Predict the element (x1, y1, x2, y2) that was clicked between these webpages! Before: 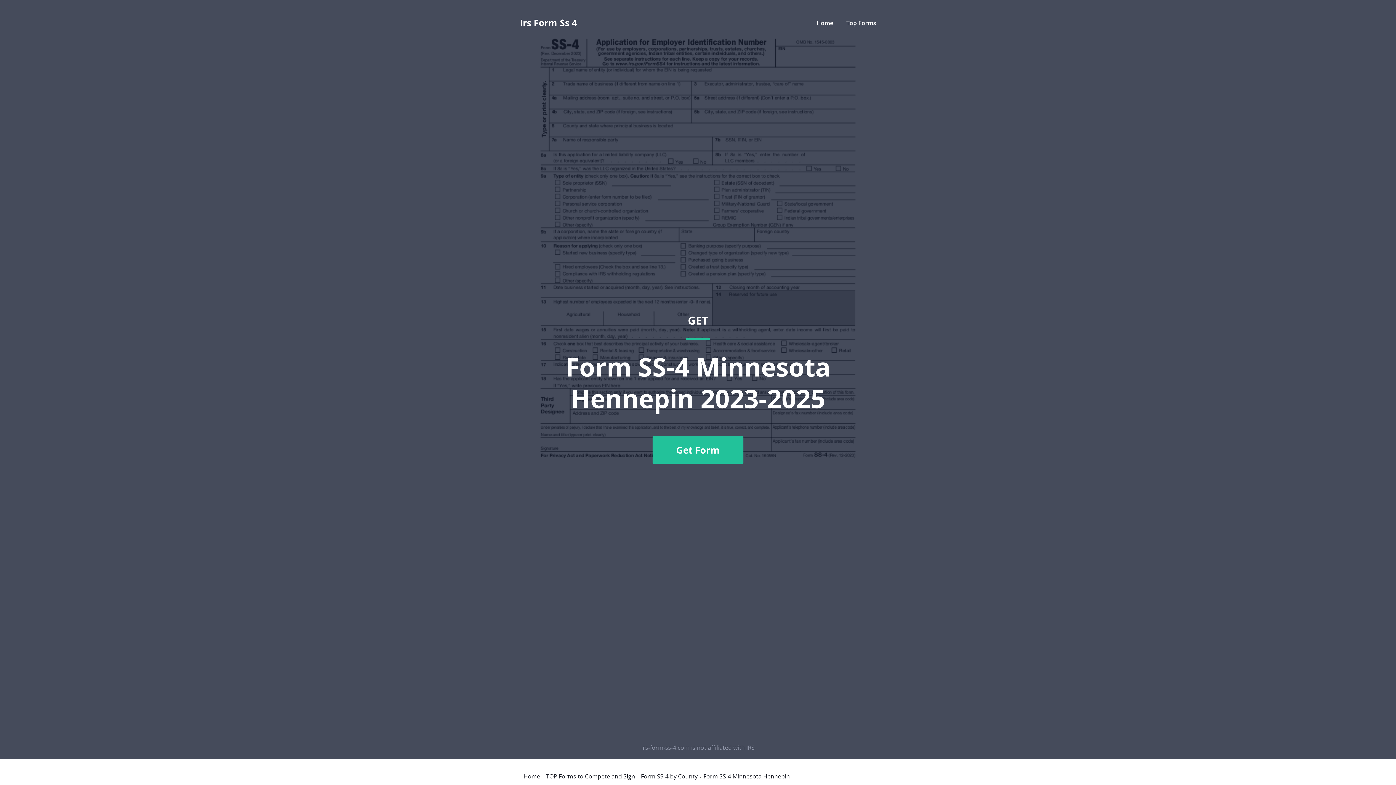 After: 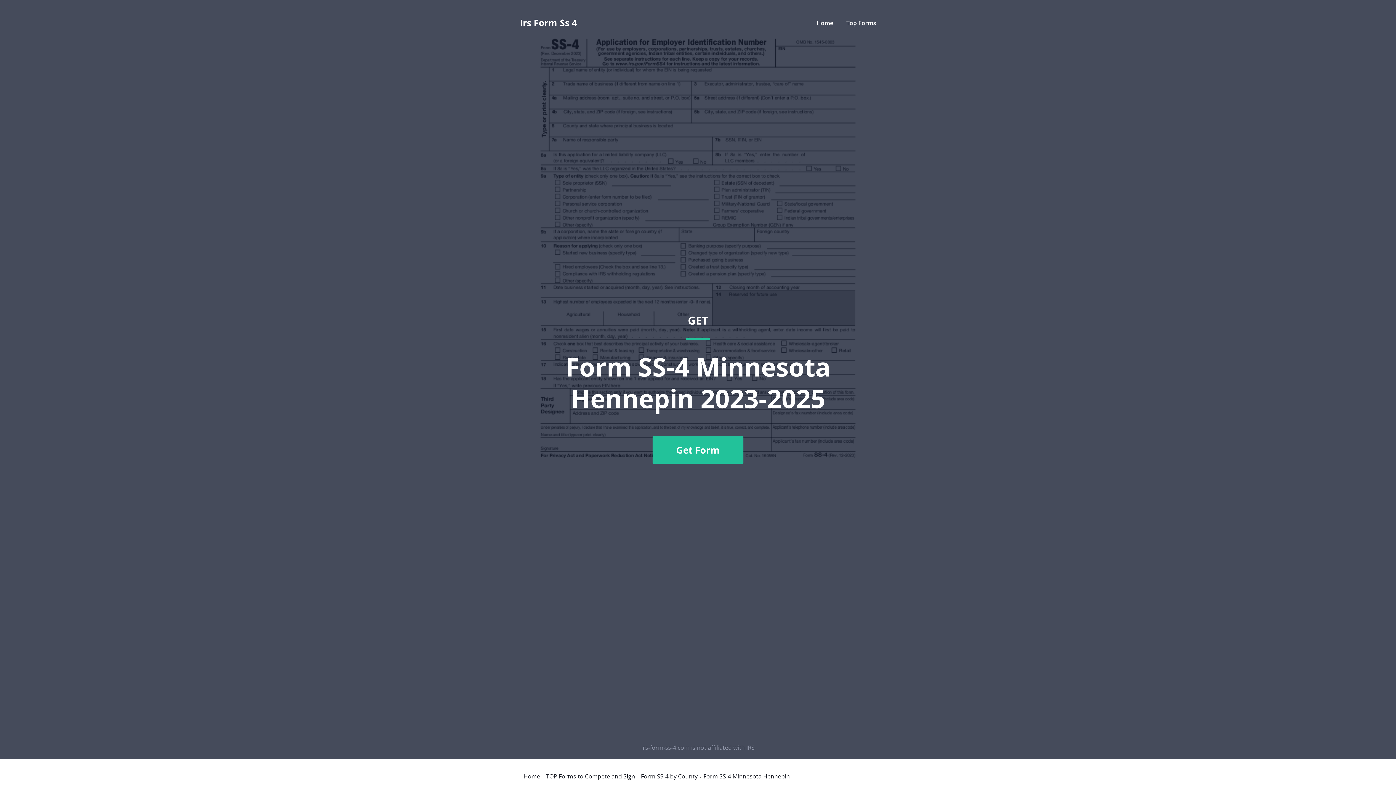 Action: label: GET
Form SS-4 Minnesota Hennepin 2023-2025
Get Form bbox: (520, 36, 876, 741)